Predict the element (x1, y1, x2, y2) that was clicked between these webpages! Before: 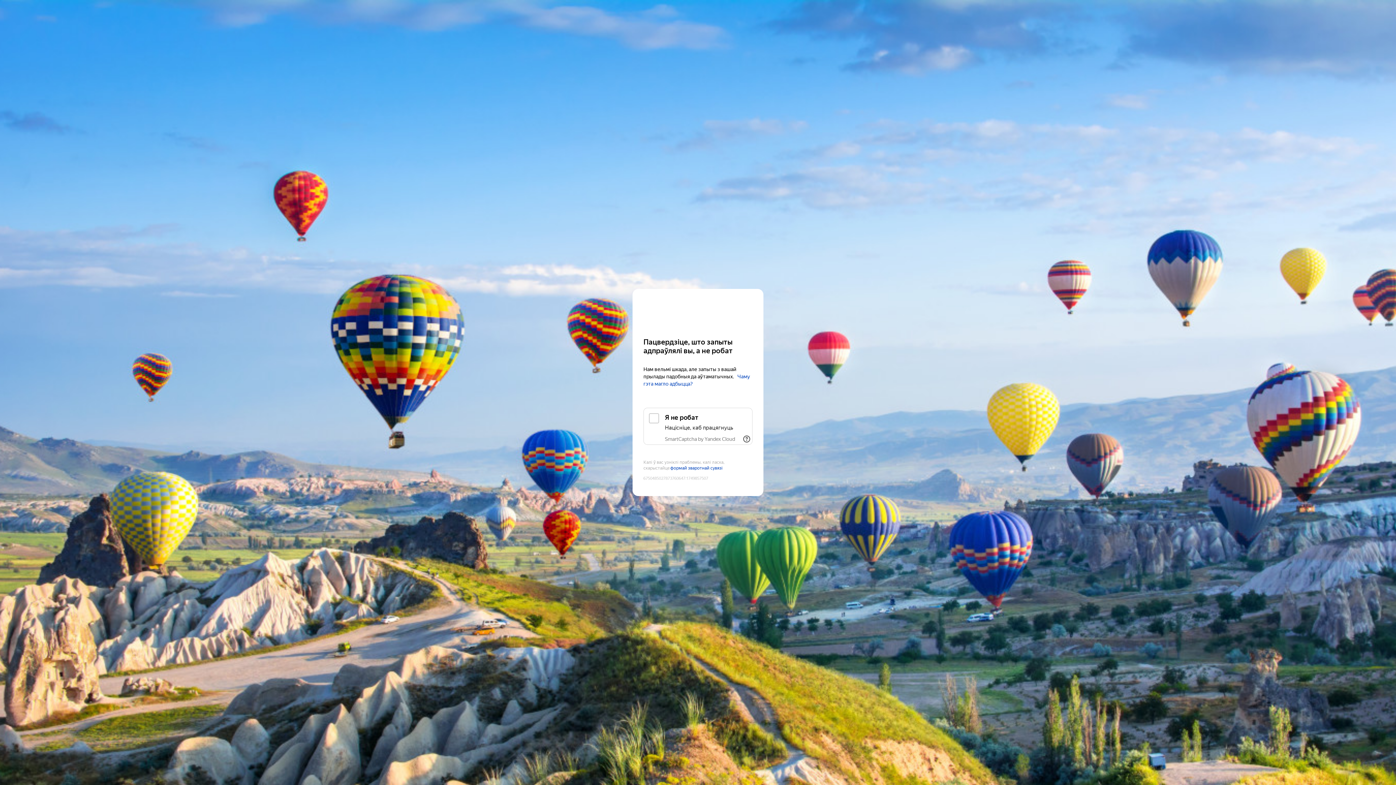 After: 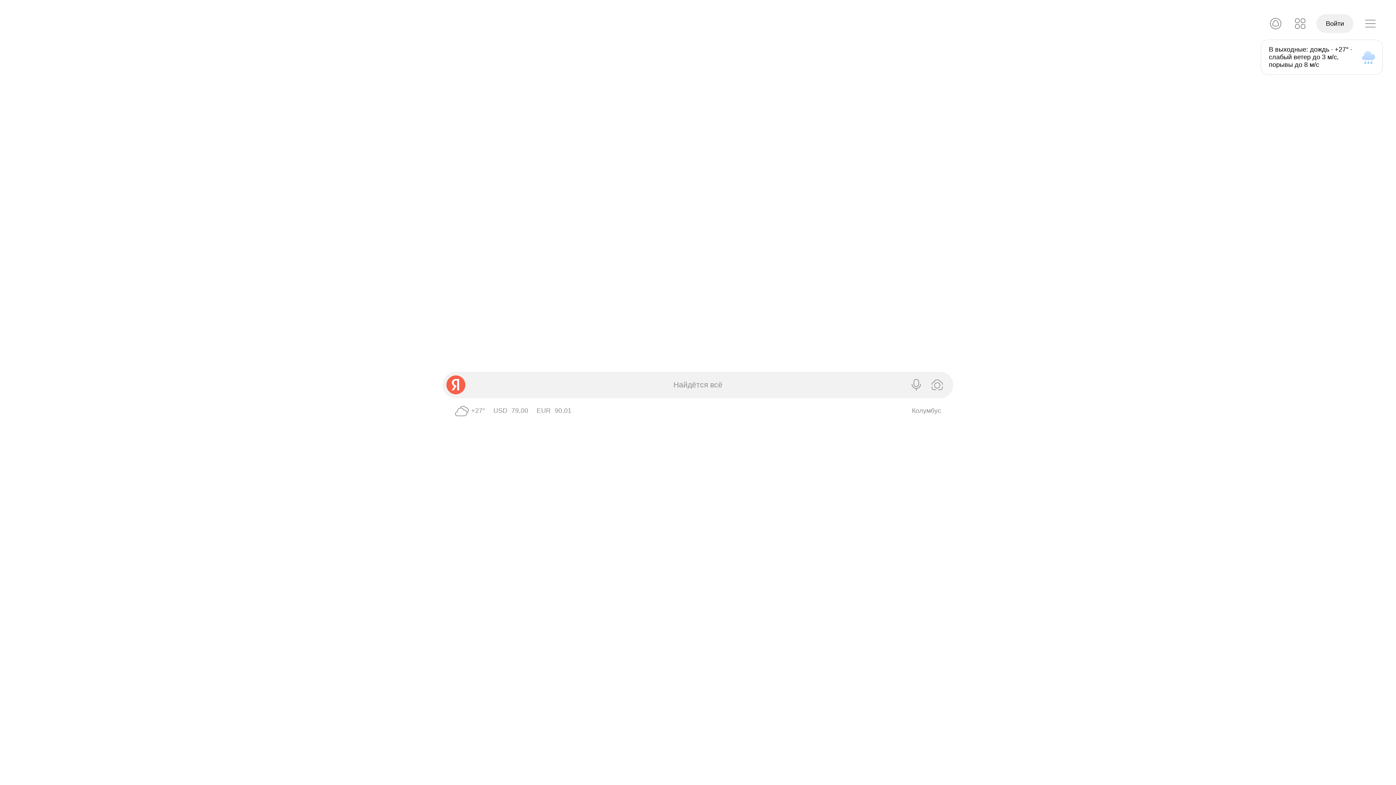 Action: bbox: (643, 303, 752, 316) label: Yandex